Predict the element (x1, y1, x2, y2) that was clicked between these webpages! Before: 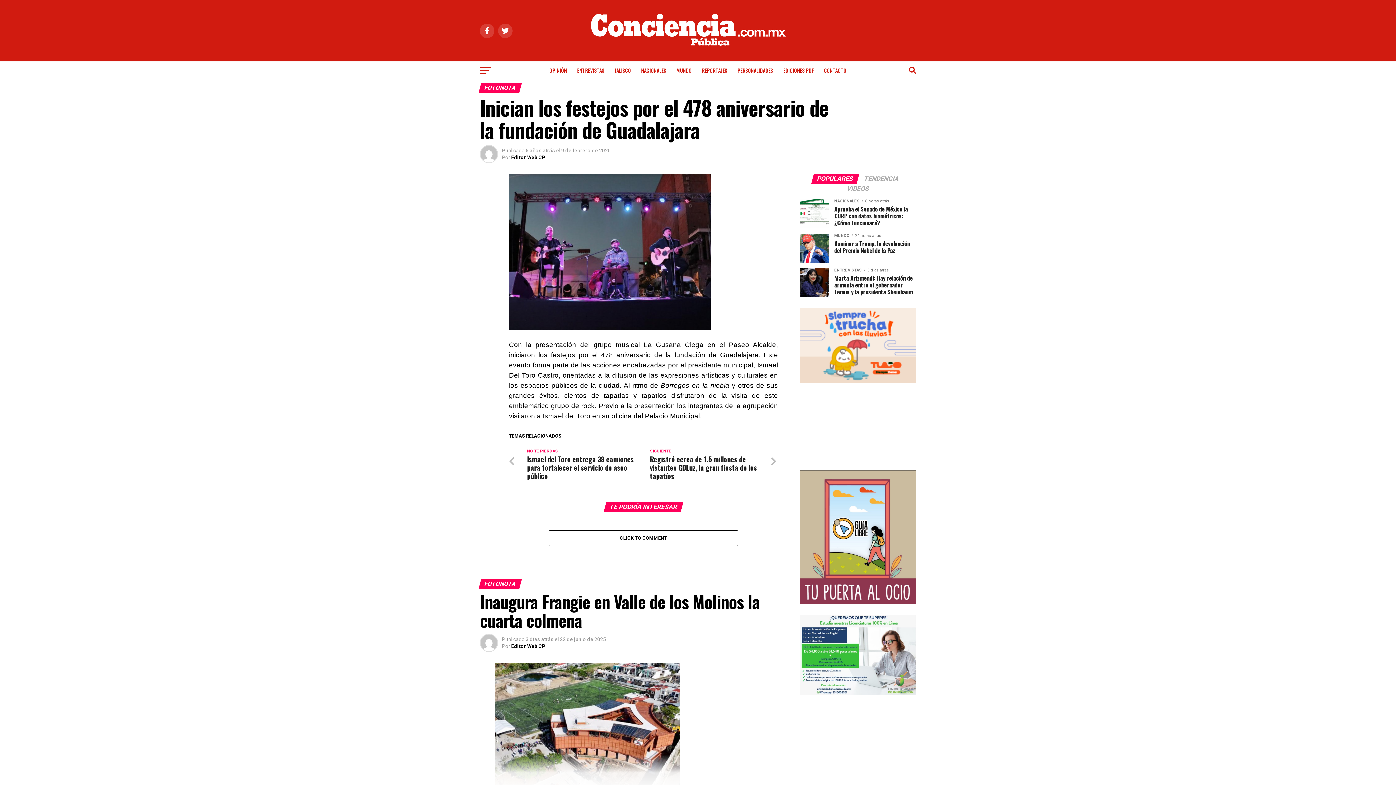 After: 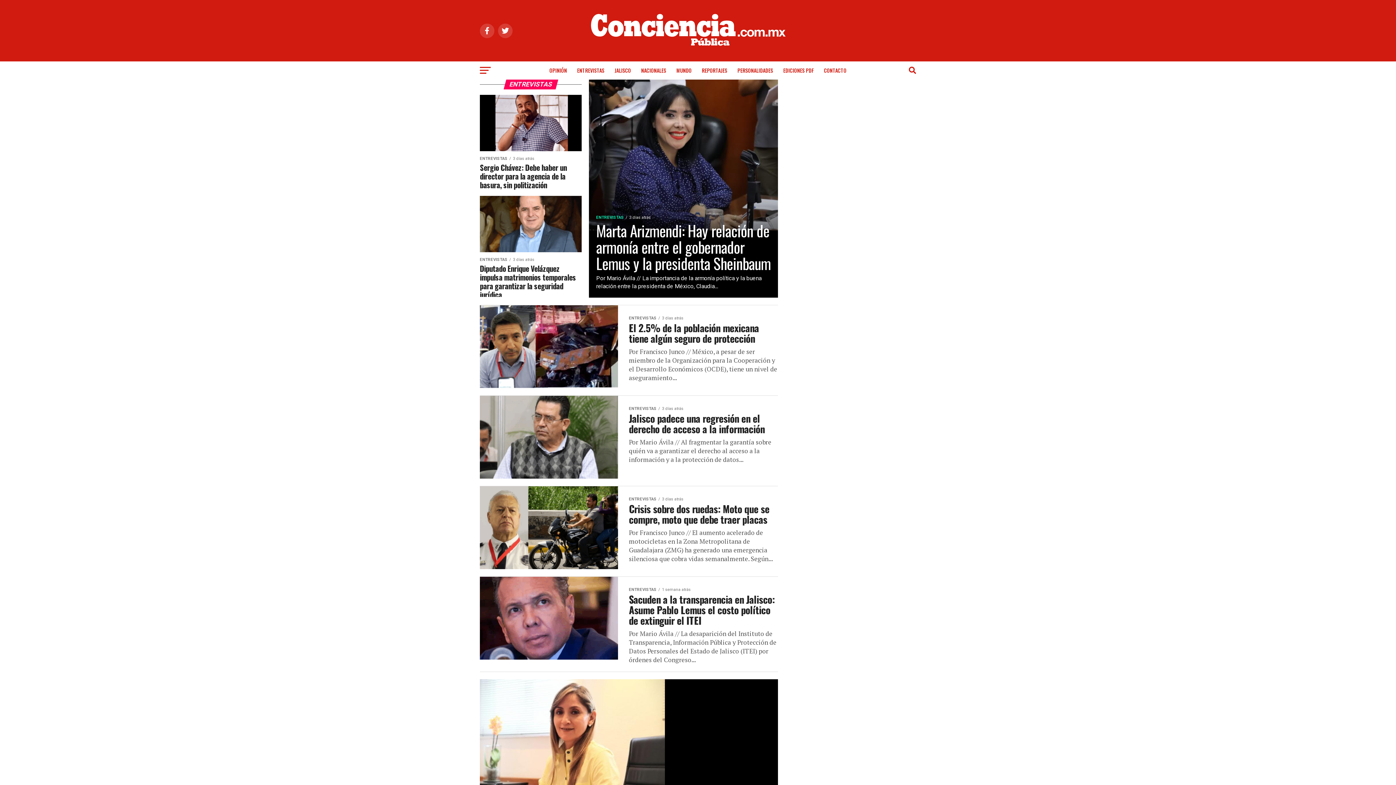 Action: label: ENTREVISTAS bbox: (572, 61, 608, 79)